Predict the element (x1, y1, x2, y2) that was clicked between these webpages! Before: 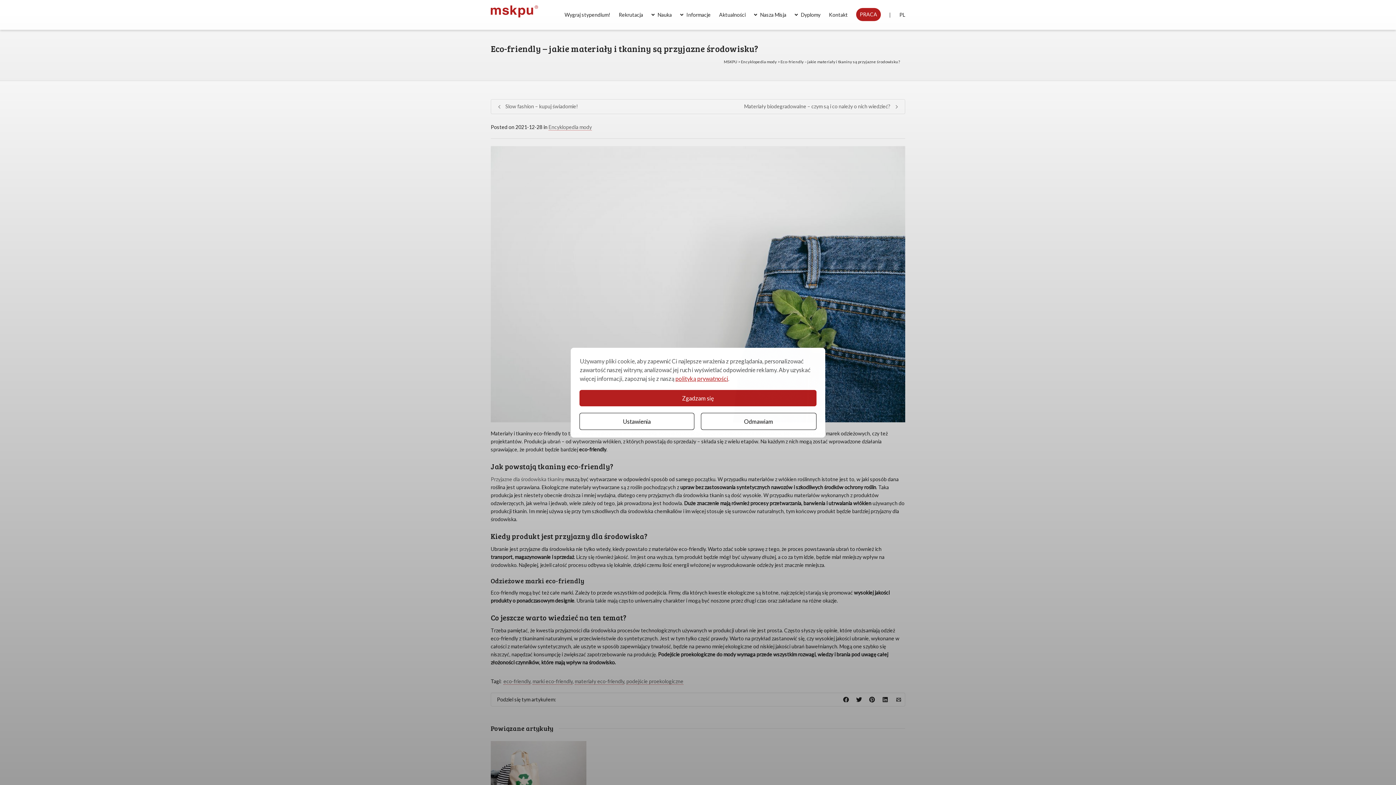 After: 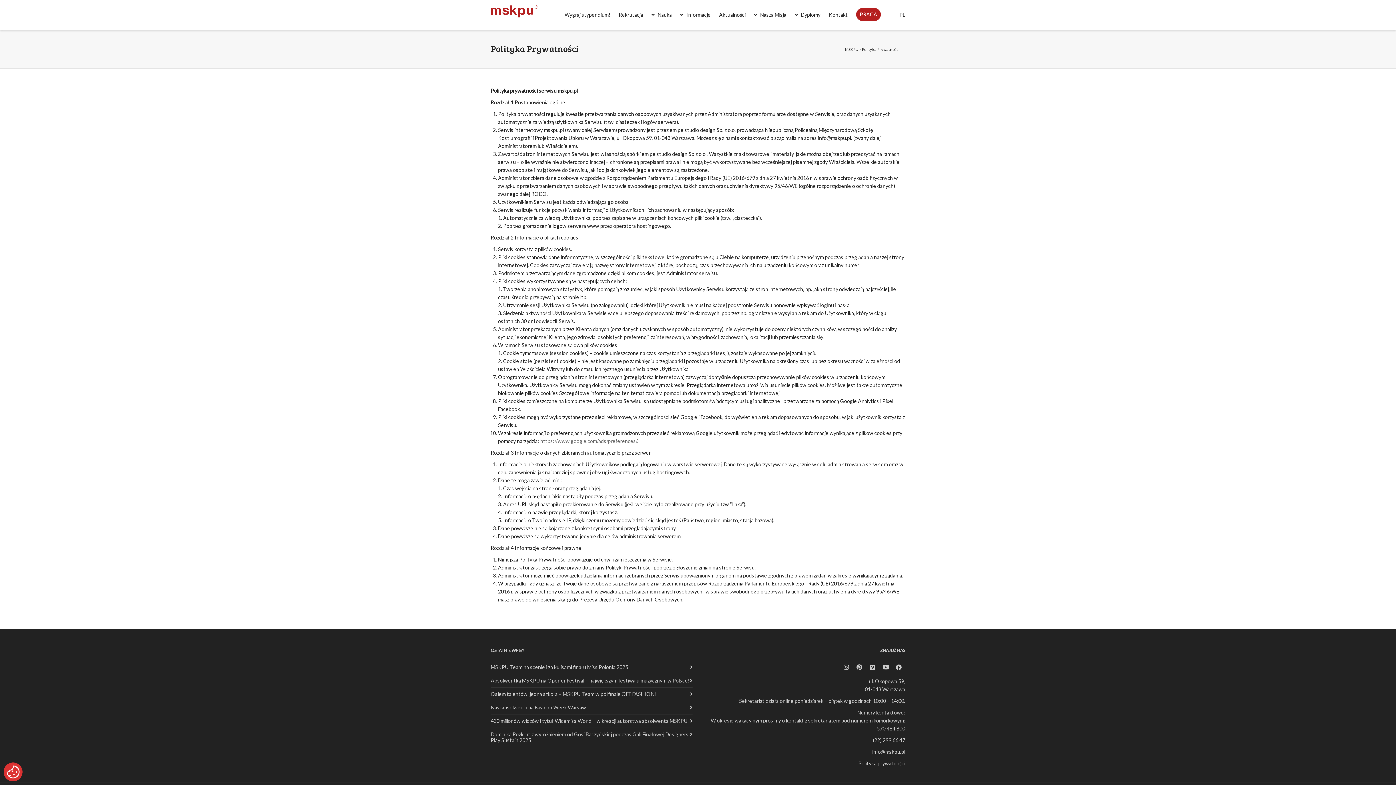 Action: bbox: (675, 375, 728, 382) label: polityką prywatności